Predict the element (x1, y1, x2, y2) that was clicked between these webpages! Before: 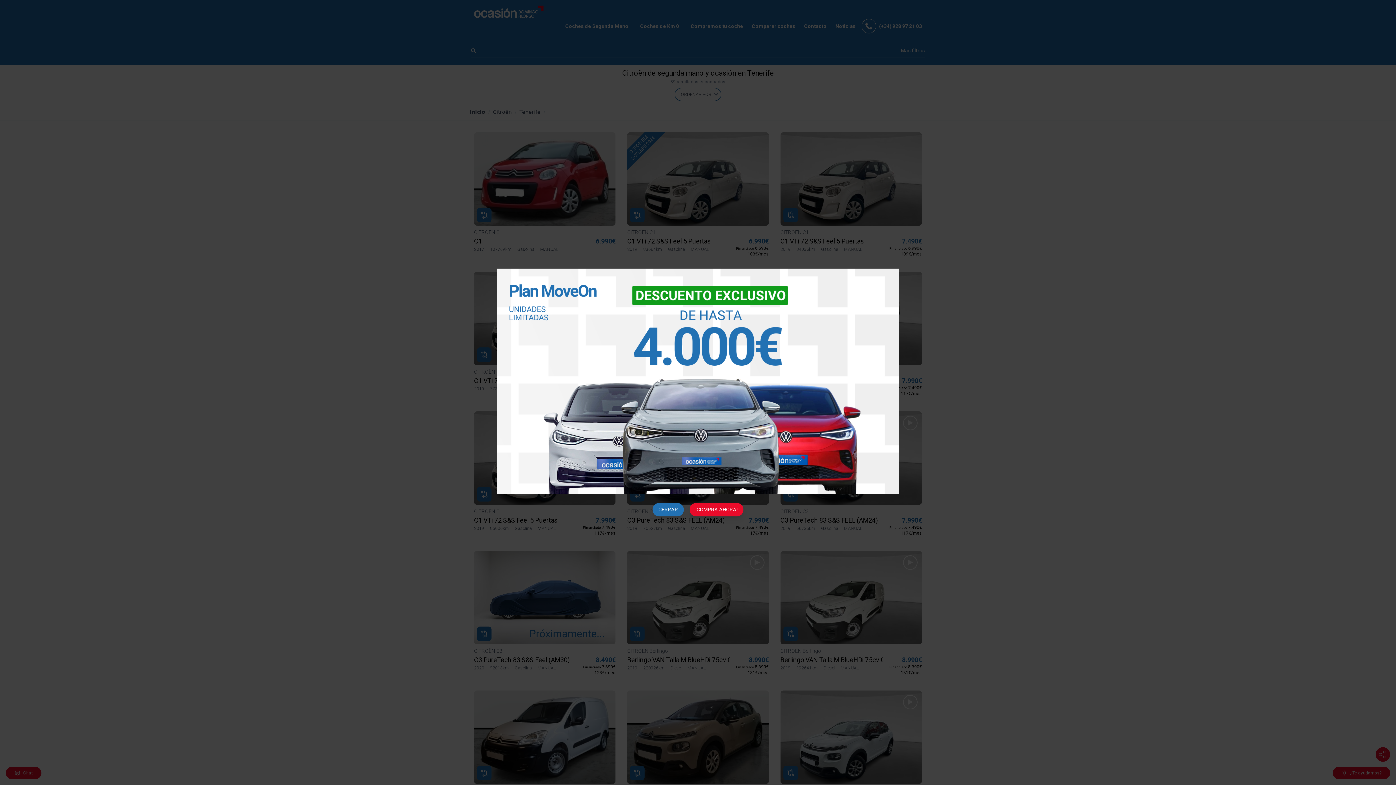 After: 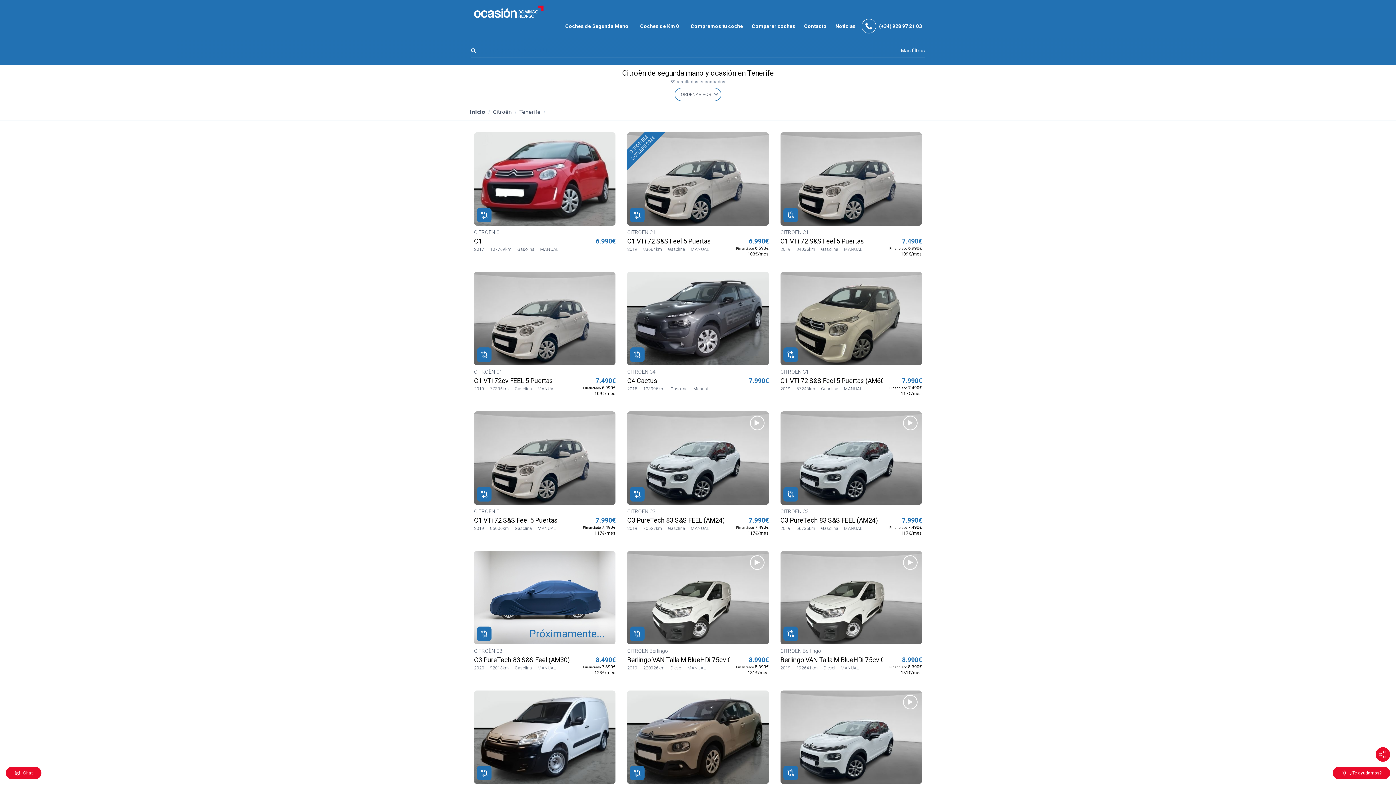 Action: bbox: (652, 503, 684, 516) label: CERRAR